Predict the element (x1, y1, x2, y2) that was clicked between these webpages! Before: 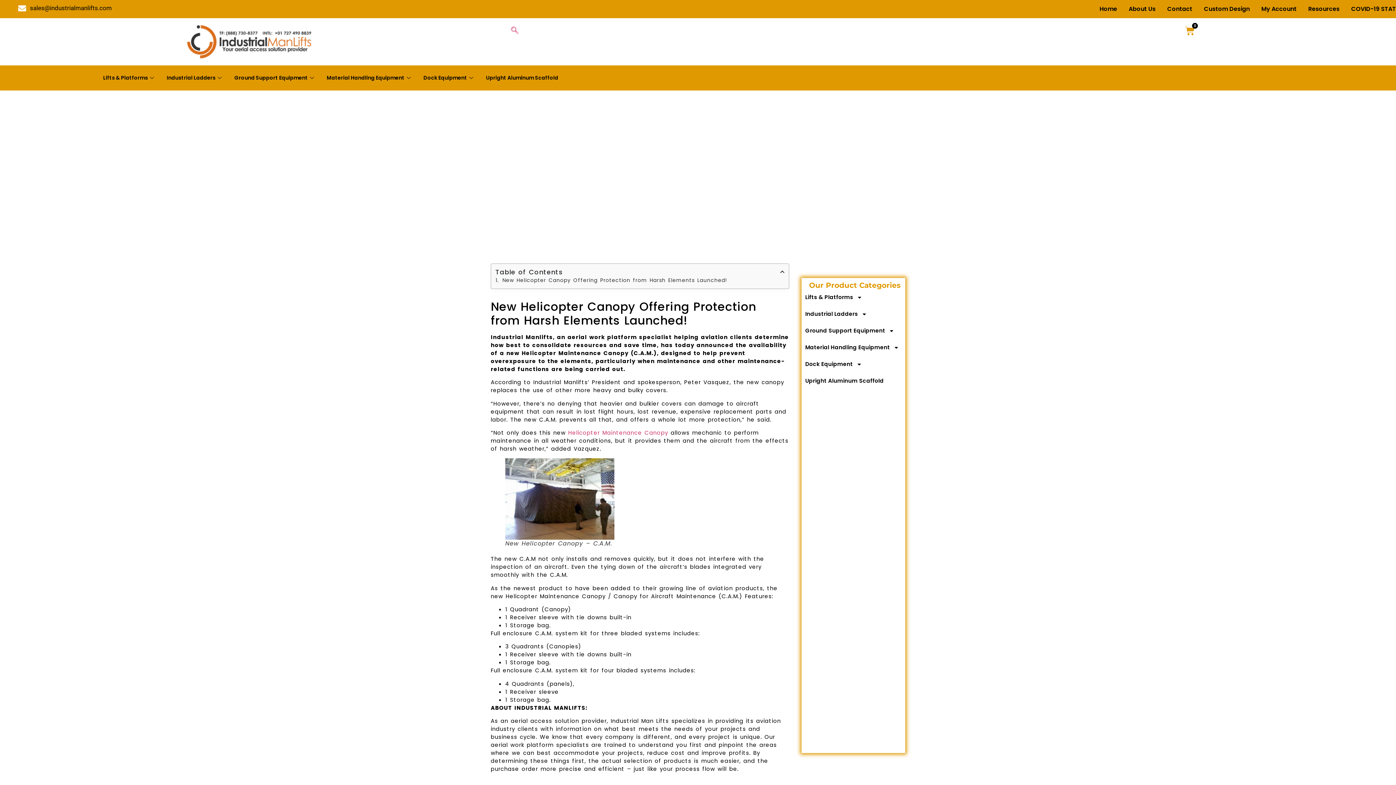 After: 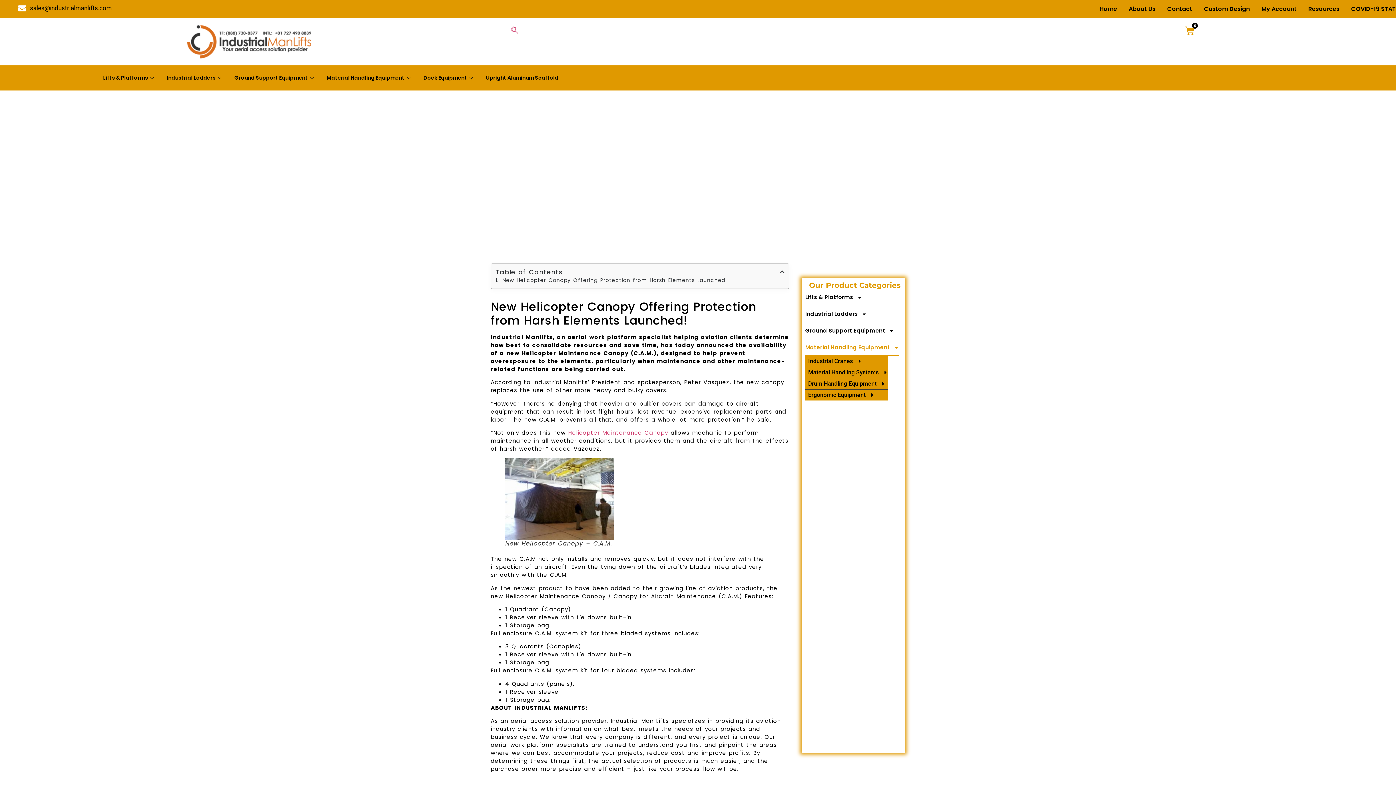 Action: label: Material Handling Equipment bbox: (805, 339, 899, 356)